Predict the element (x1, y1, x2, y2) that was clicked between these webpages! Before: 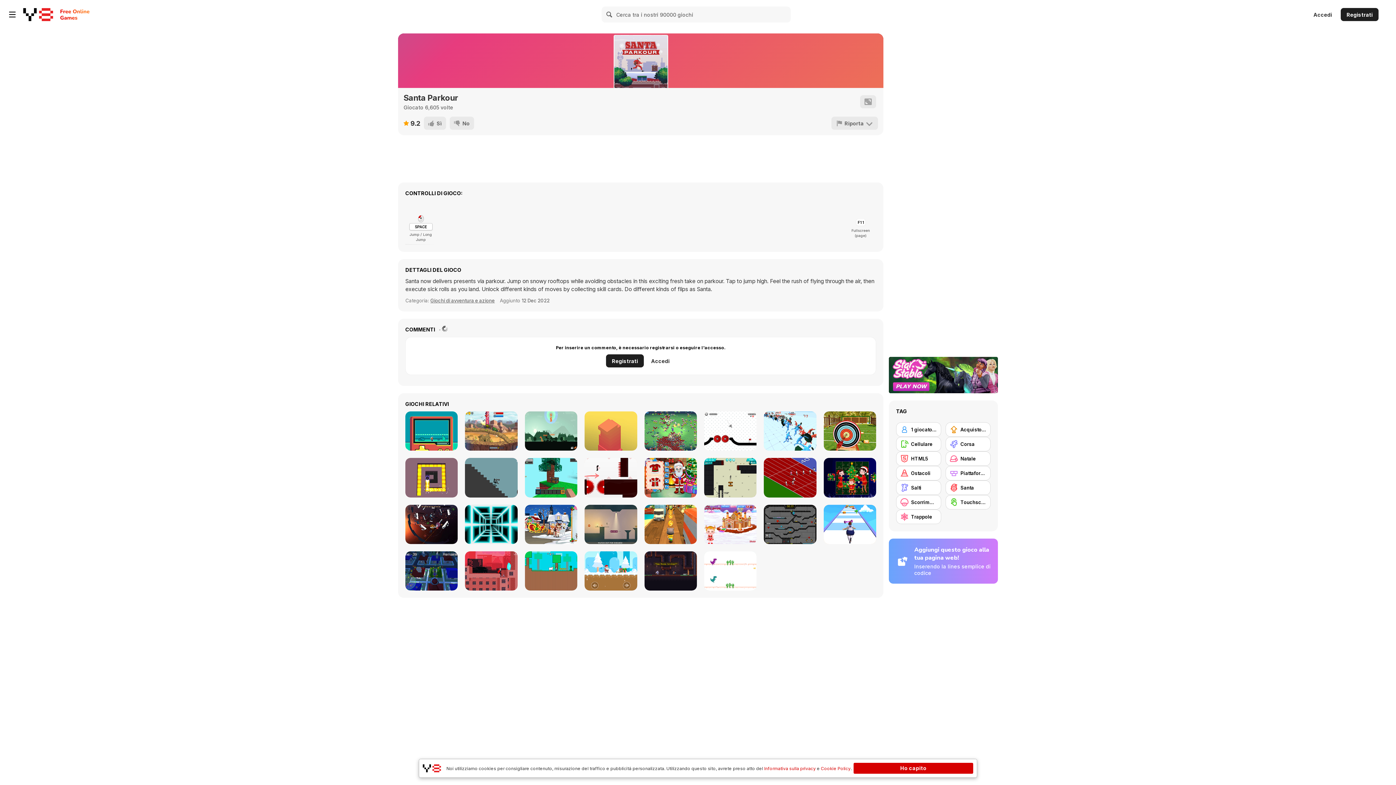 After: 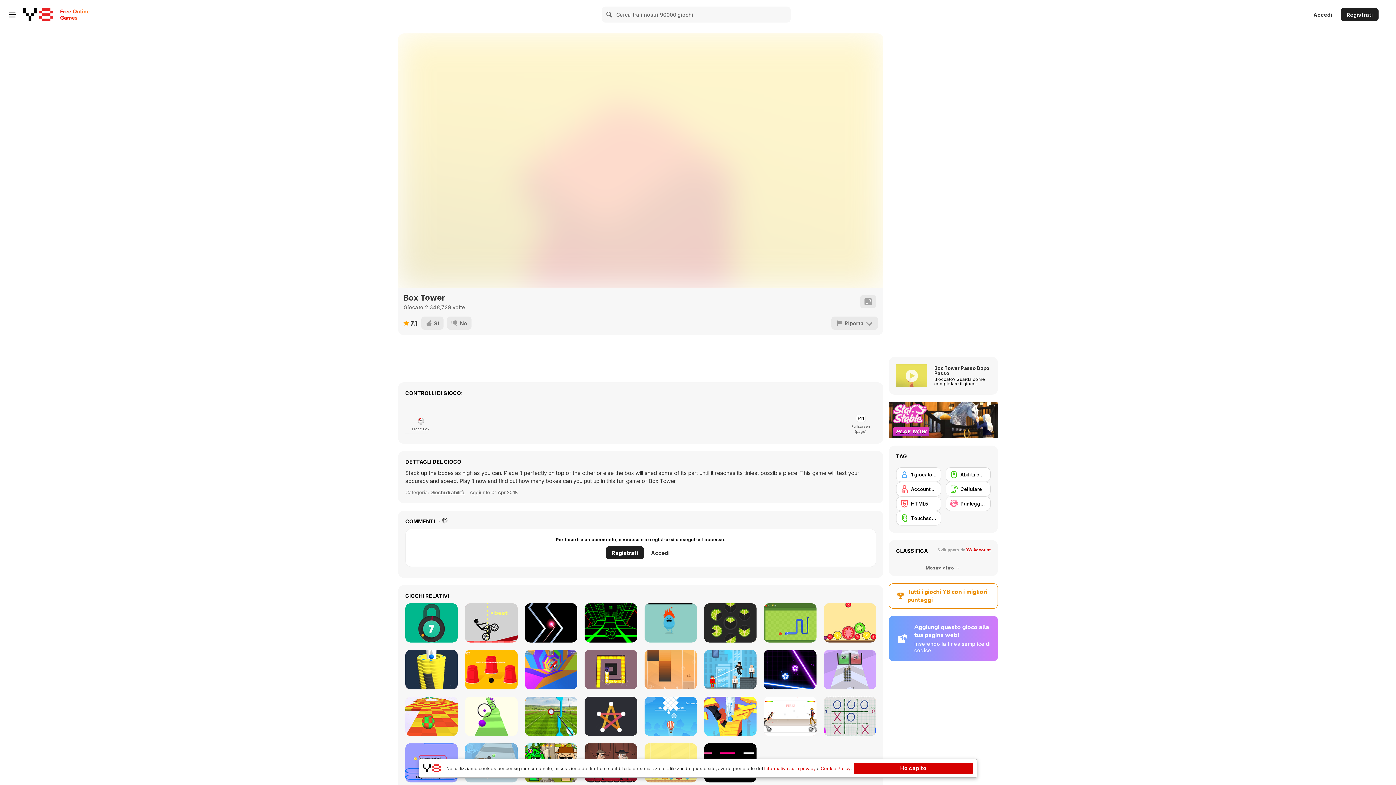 Action: bbox: (584, 411, 637, 451) label: Box Tower